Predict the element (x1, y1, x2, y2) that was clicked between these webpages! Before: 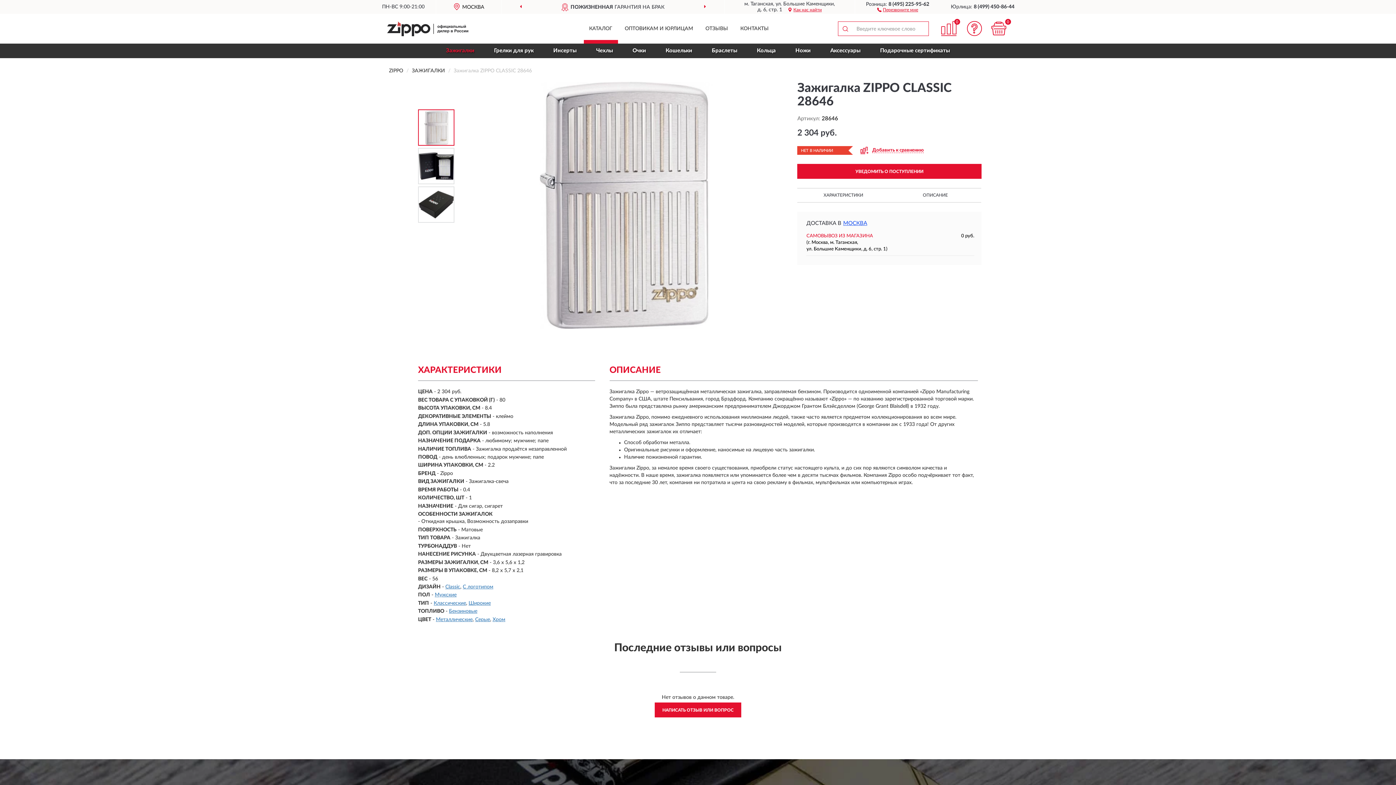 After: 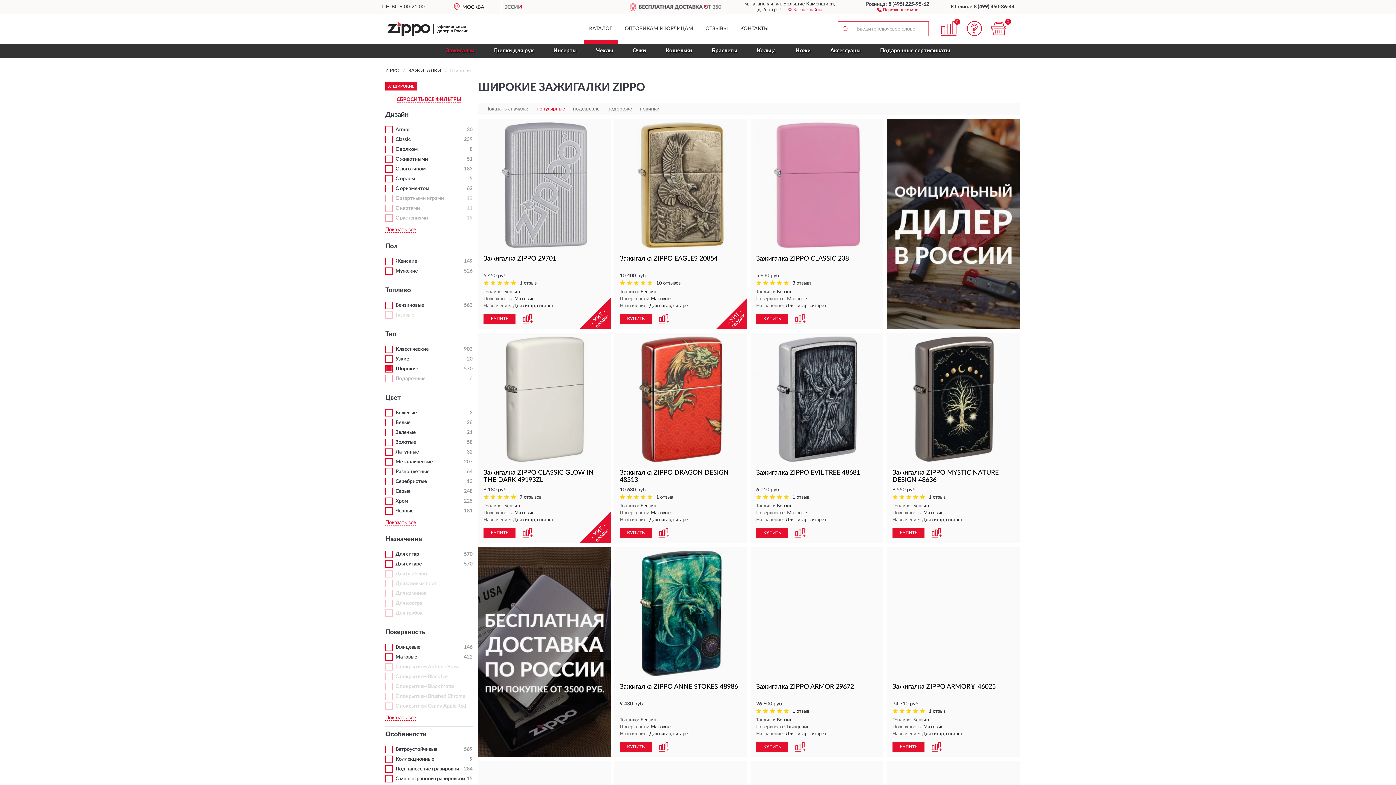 Action: label: Широкие bbox: (468, 601, 490, 606)